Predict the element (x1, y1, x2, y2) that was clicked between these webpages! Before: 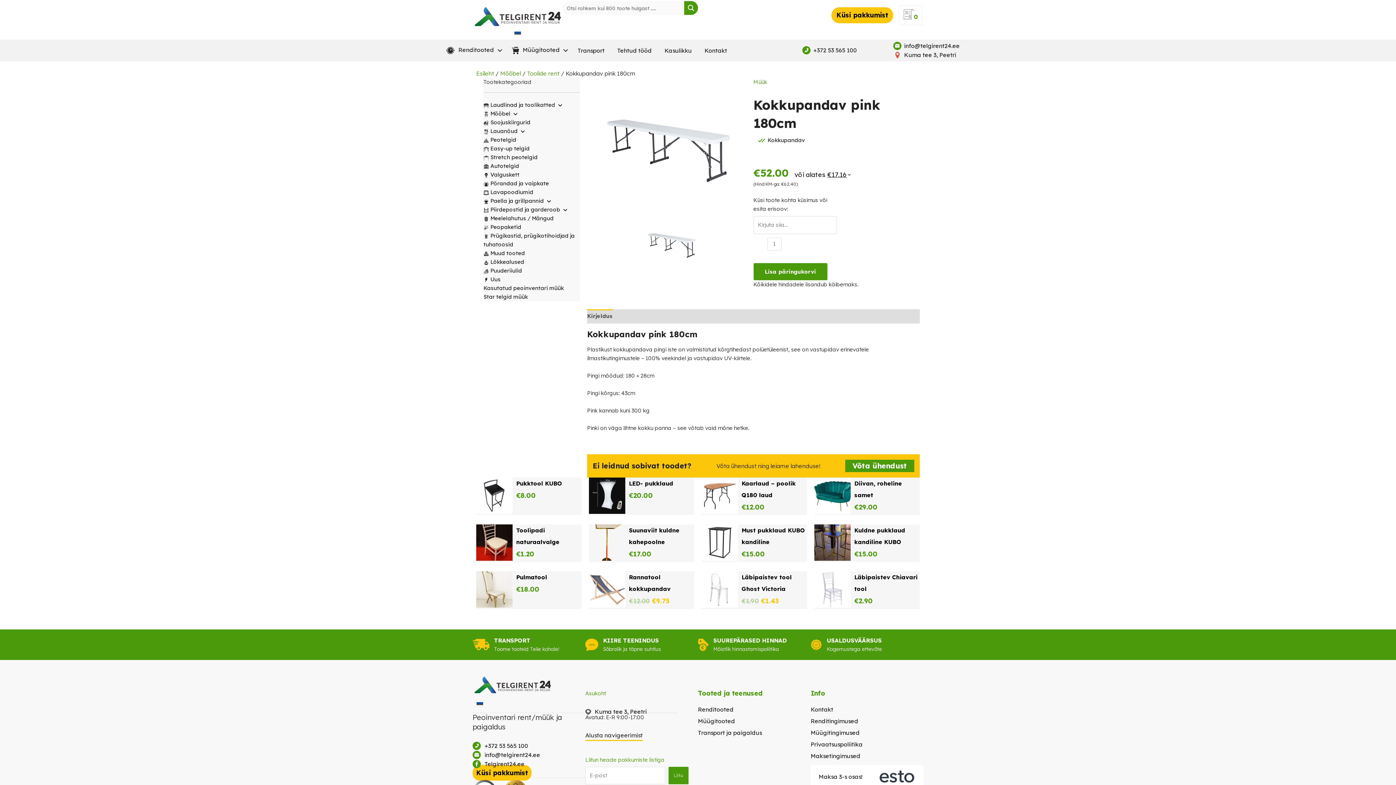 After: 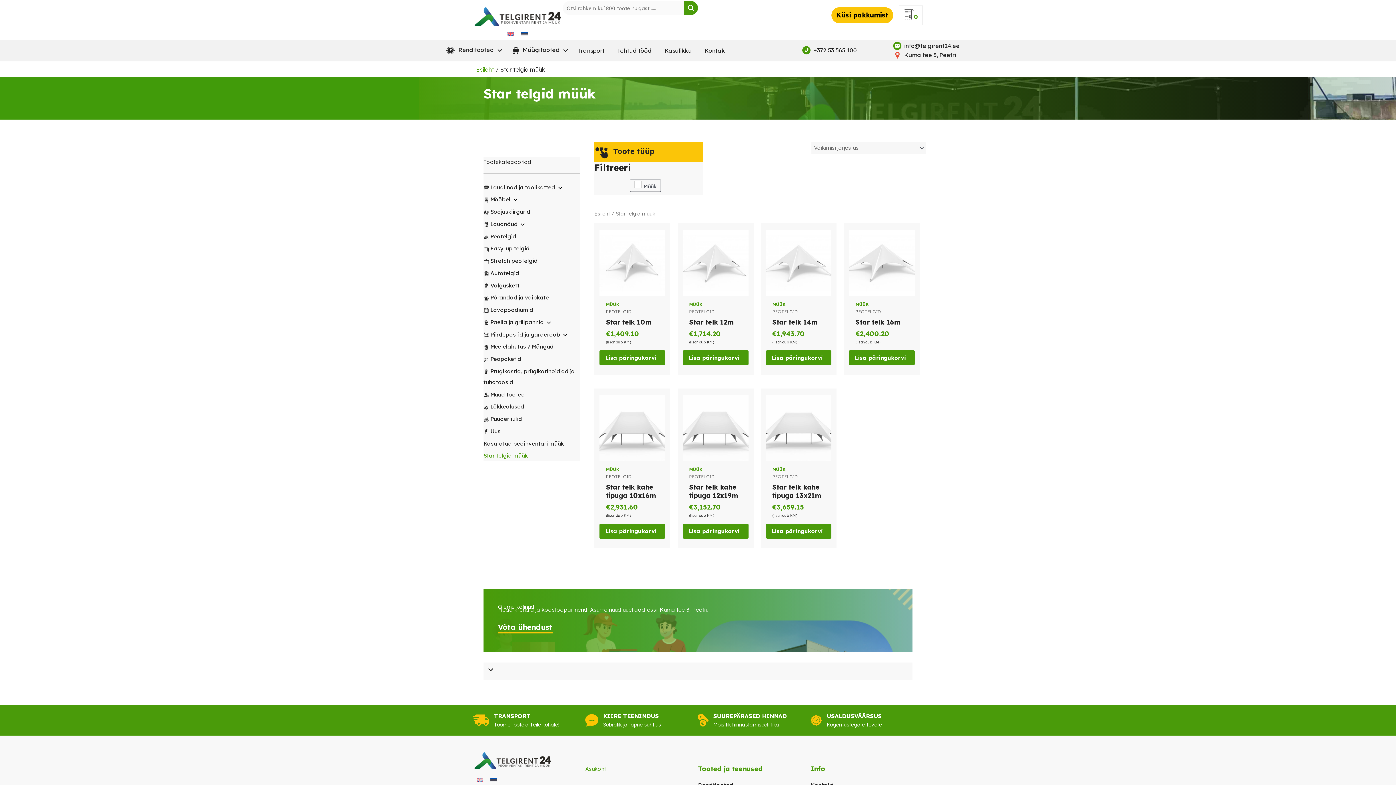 Action: bbox: (483, 293, 528, 300) label: Star telgid müük